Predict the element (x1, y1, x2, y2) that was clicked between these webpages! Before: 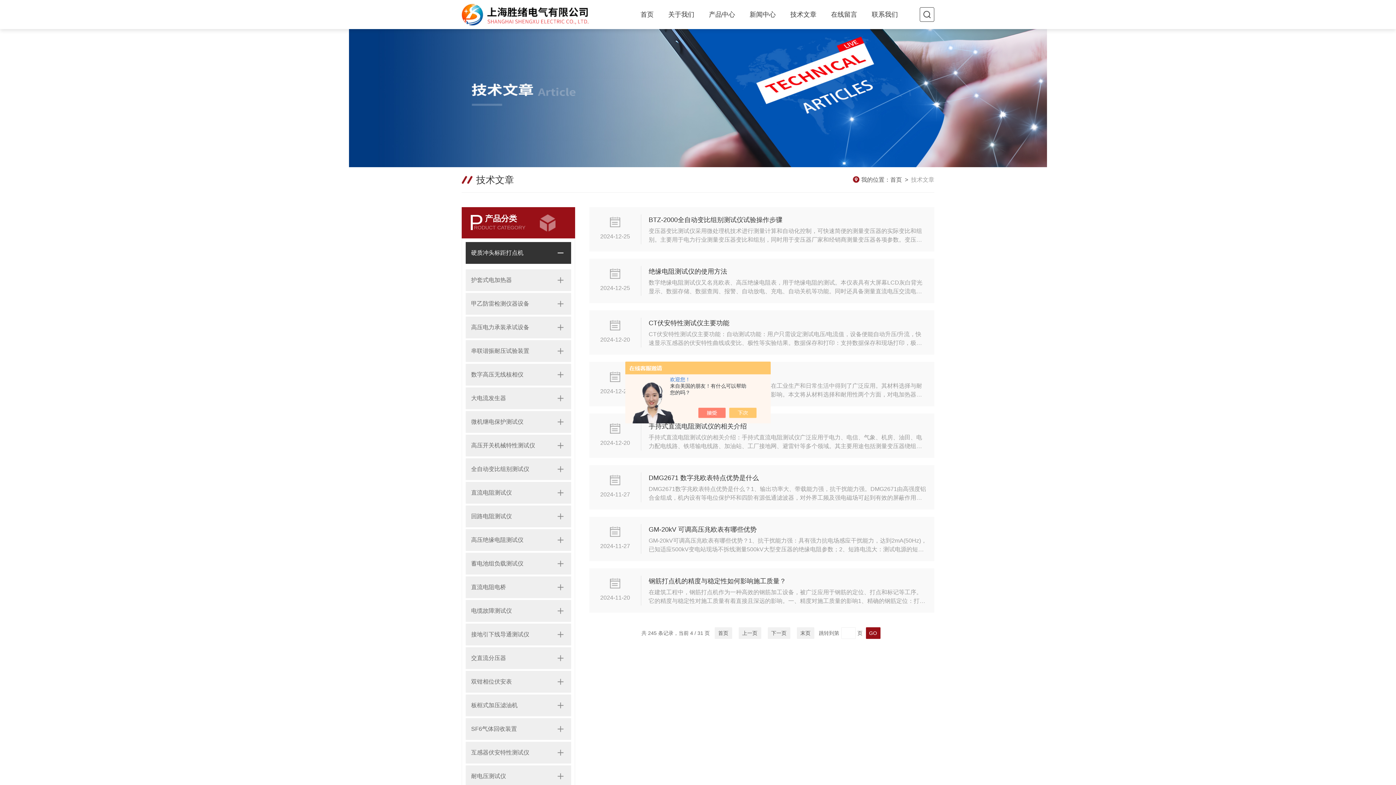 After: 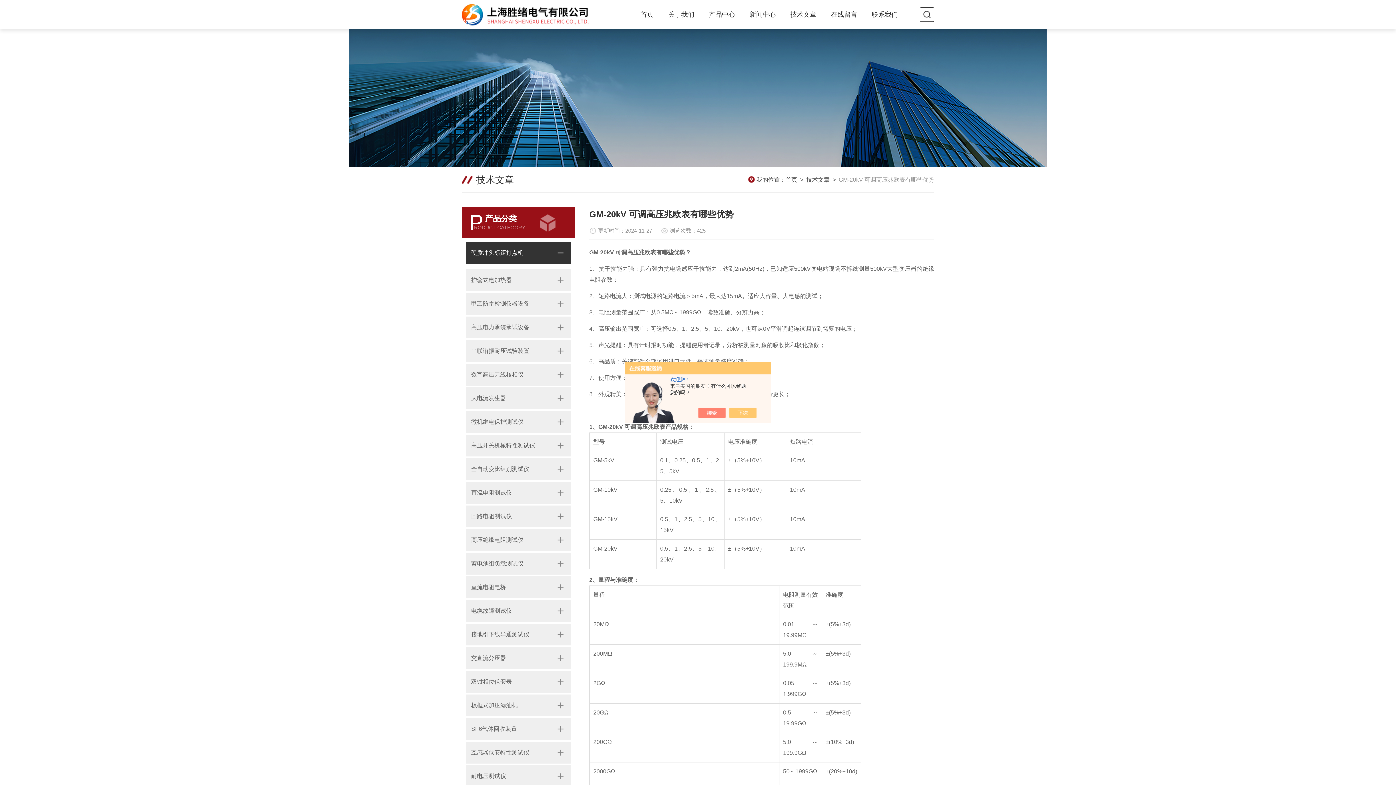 Action: label: GM-20kV 可调高压兆欧表有哪些优势 bbox: (648, 524, 927, 535)